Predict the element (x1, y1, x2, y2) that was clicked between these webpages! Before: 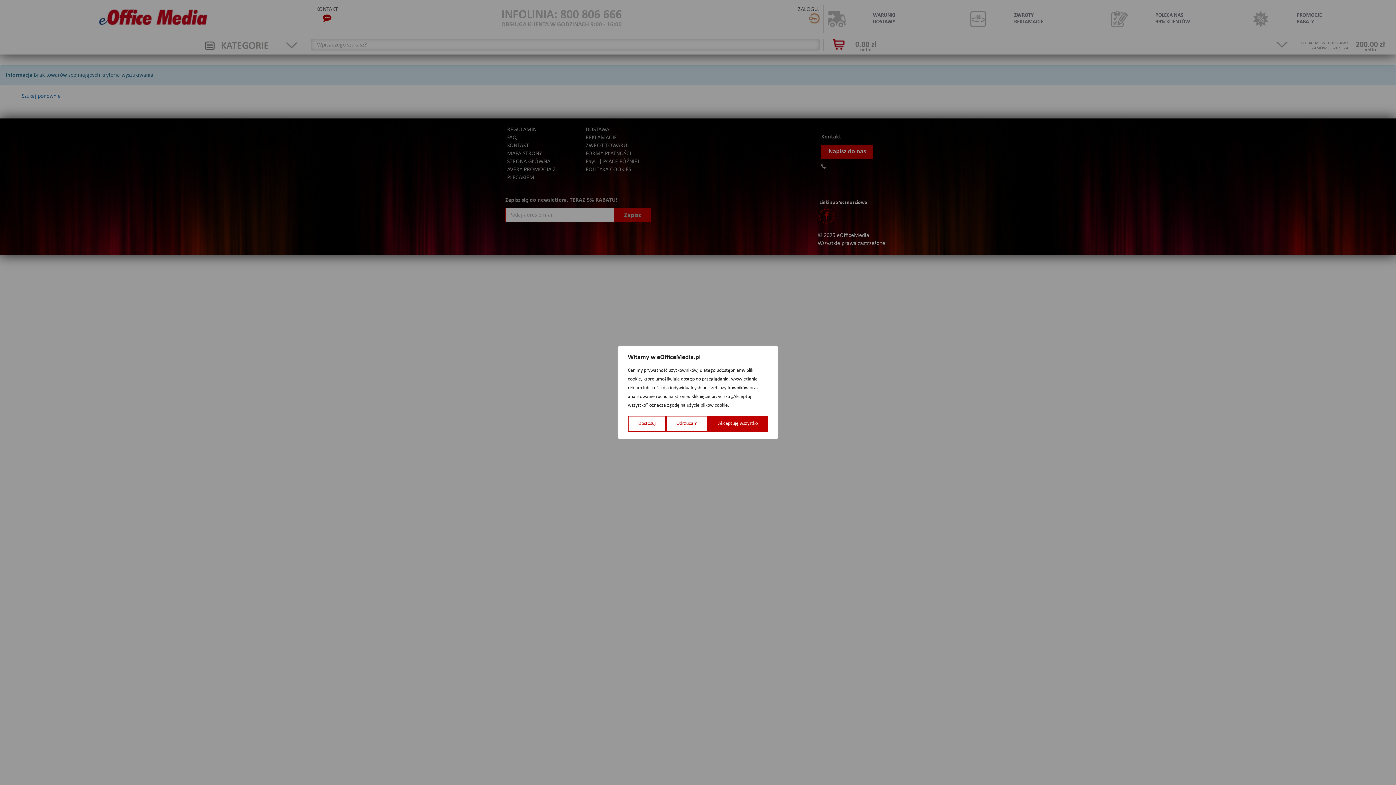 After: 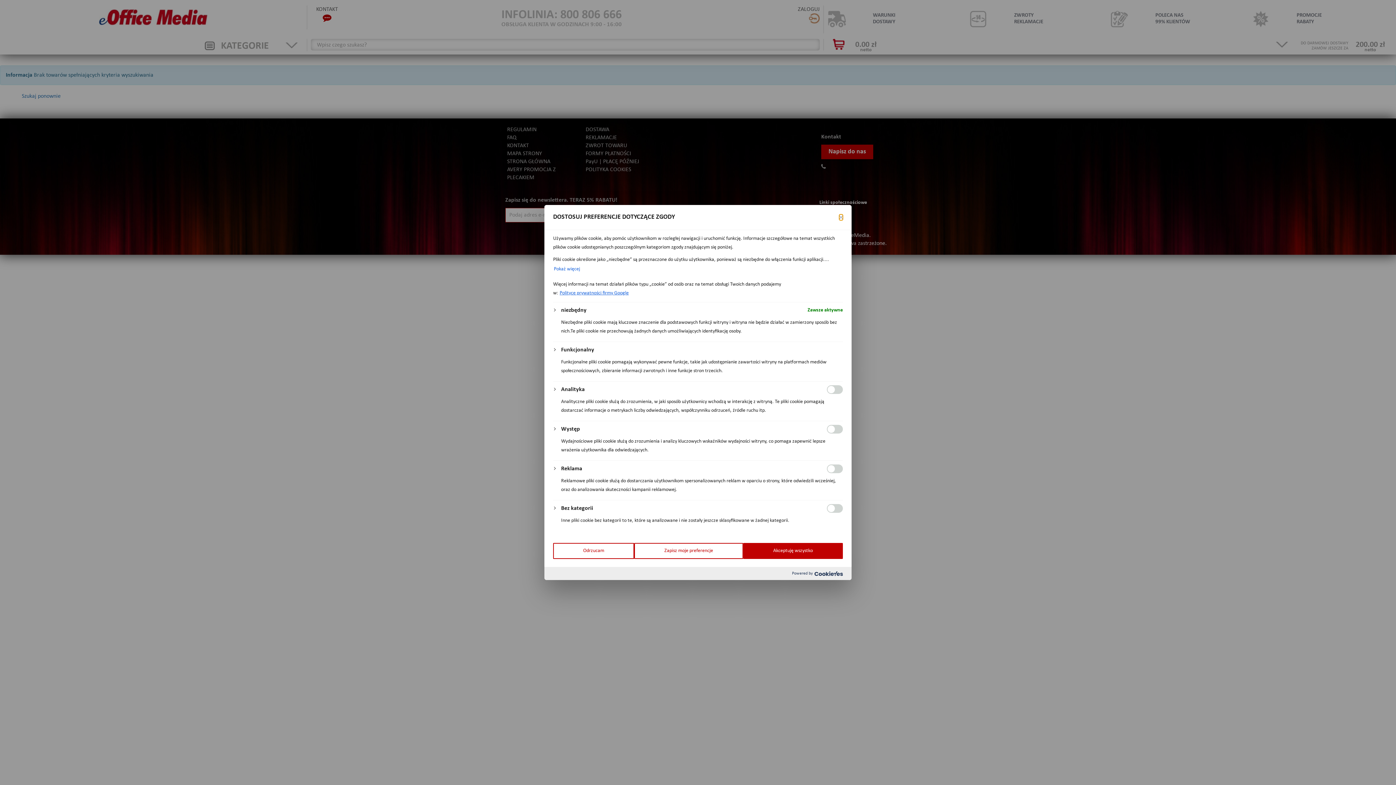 Action: label: Dostosuj bbox: (628, 416, 666, 432)